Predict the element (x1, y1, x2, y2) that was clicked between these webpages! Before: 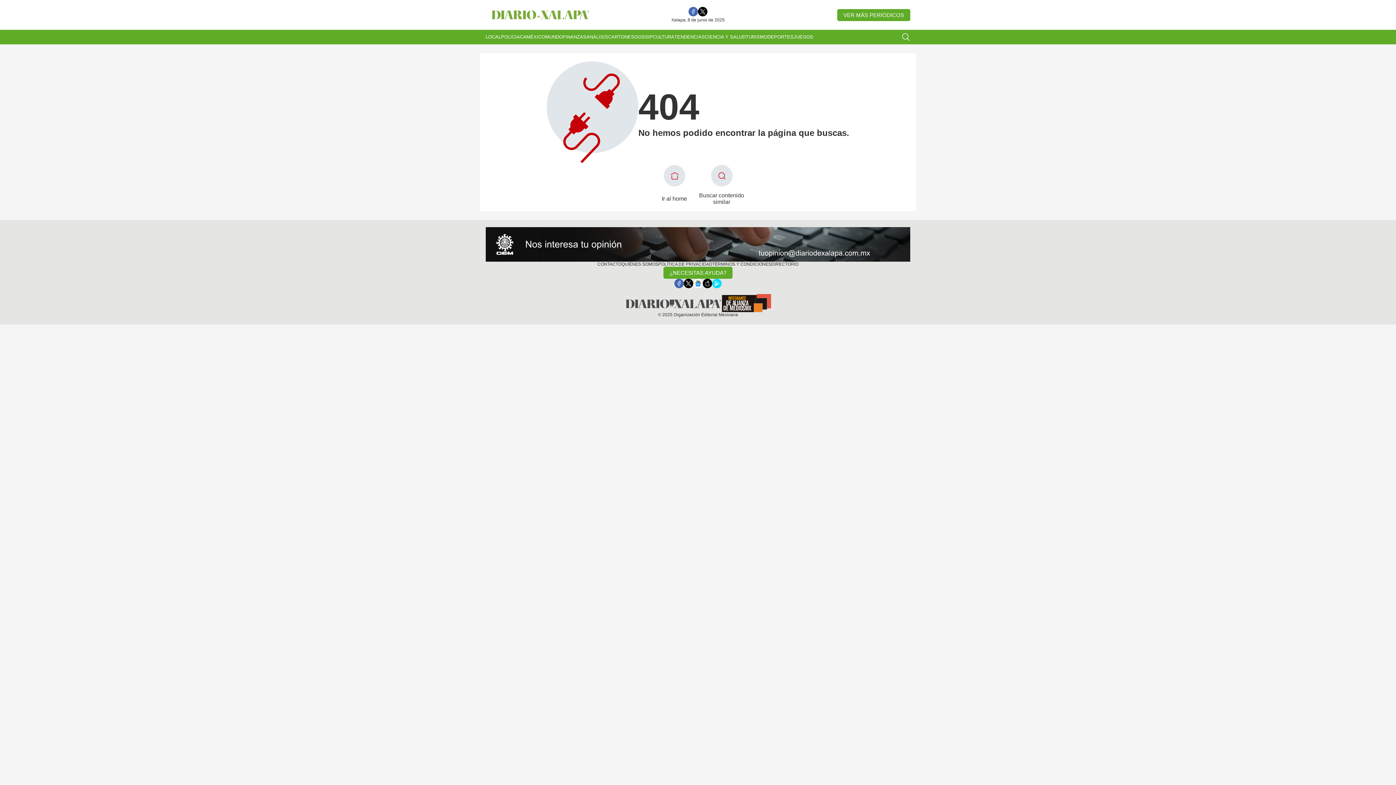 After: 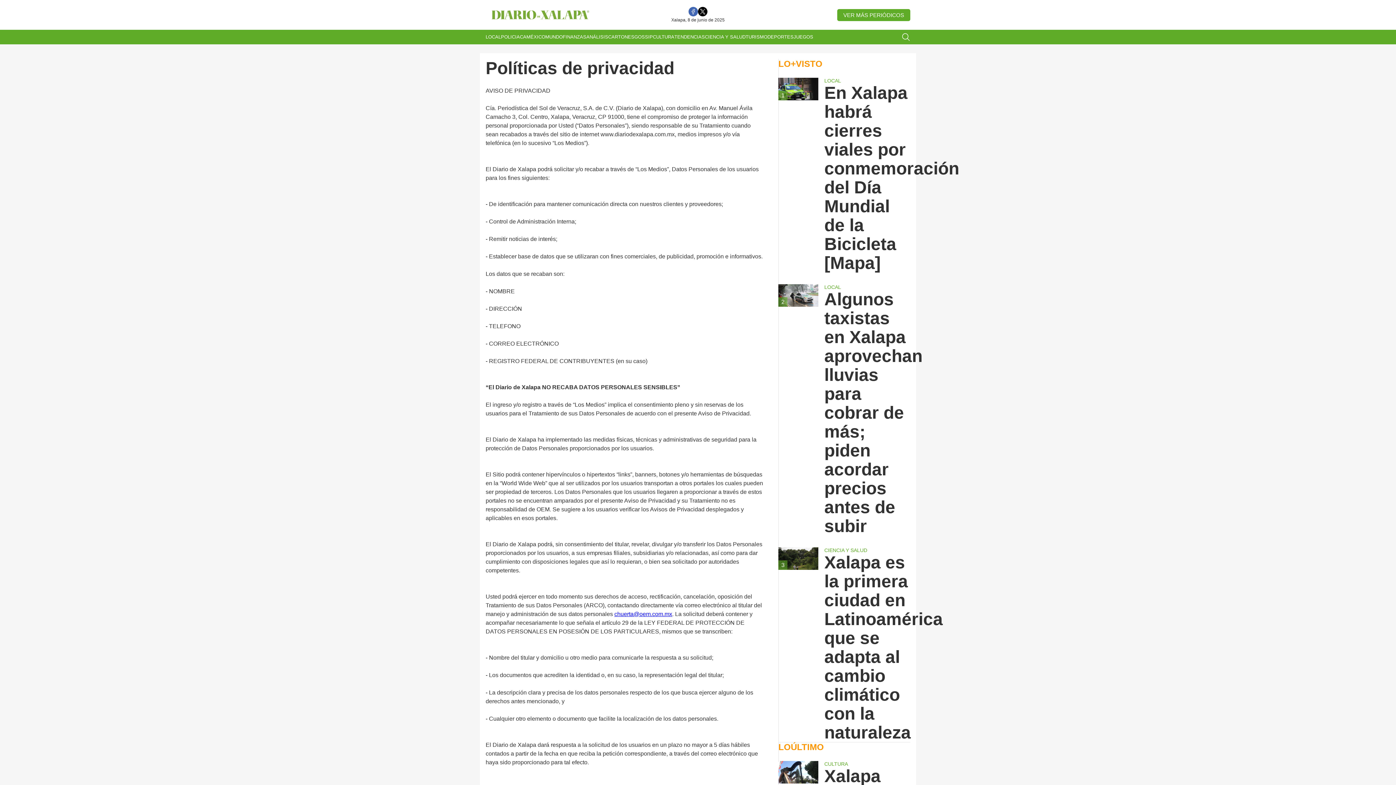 Action: label: POLÍTICA DE PRIVACIDAD bbox: (658, 261, 712, 266)